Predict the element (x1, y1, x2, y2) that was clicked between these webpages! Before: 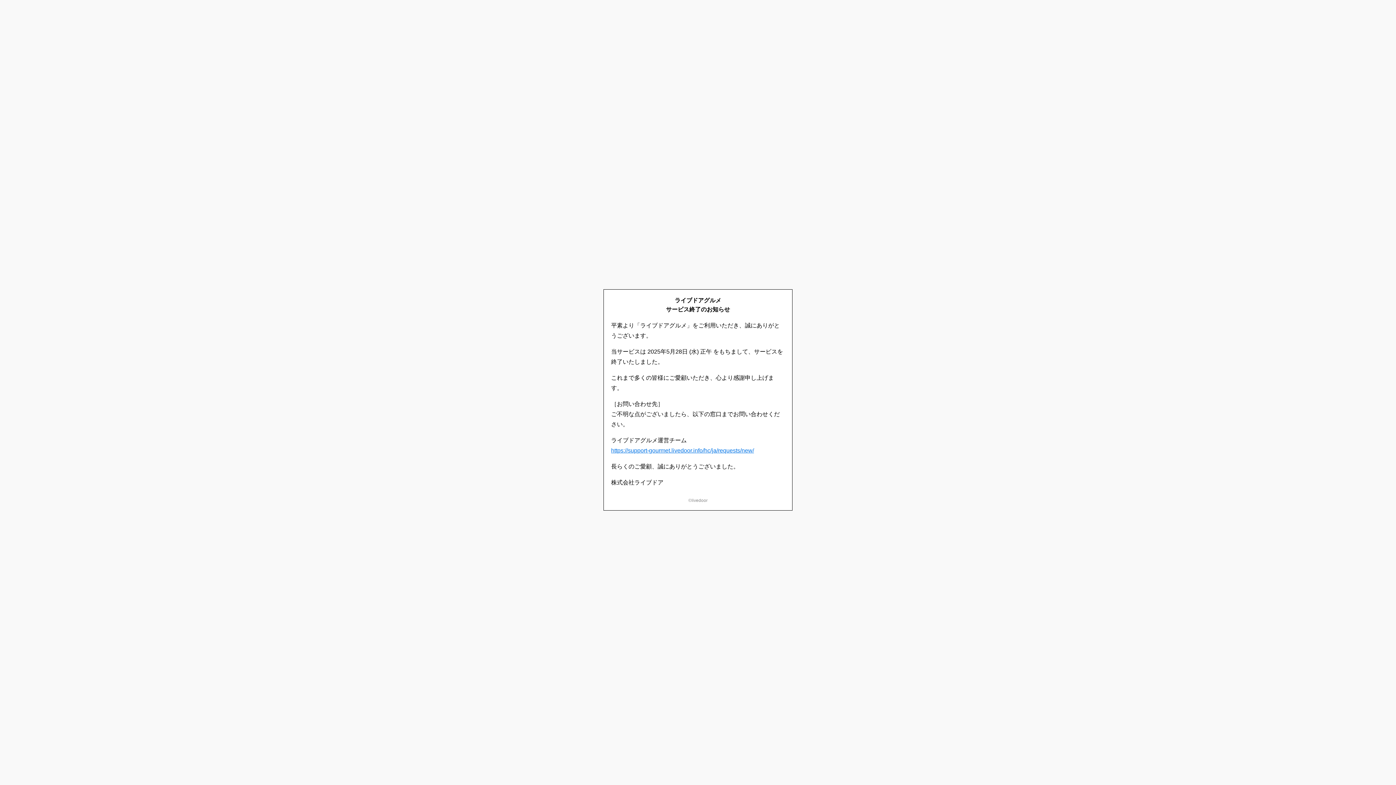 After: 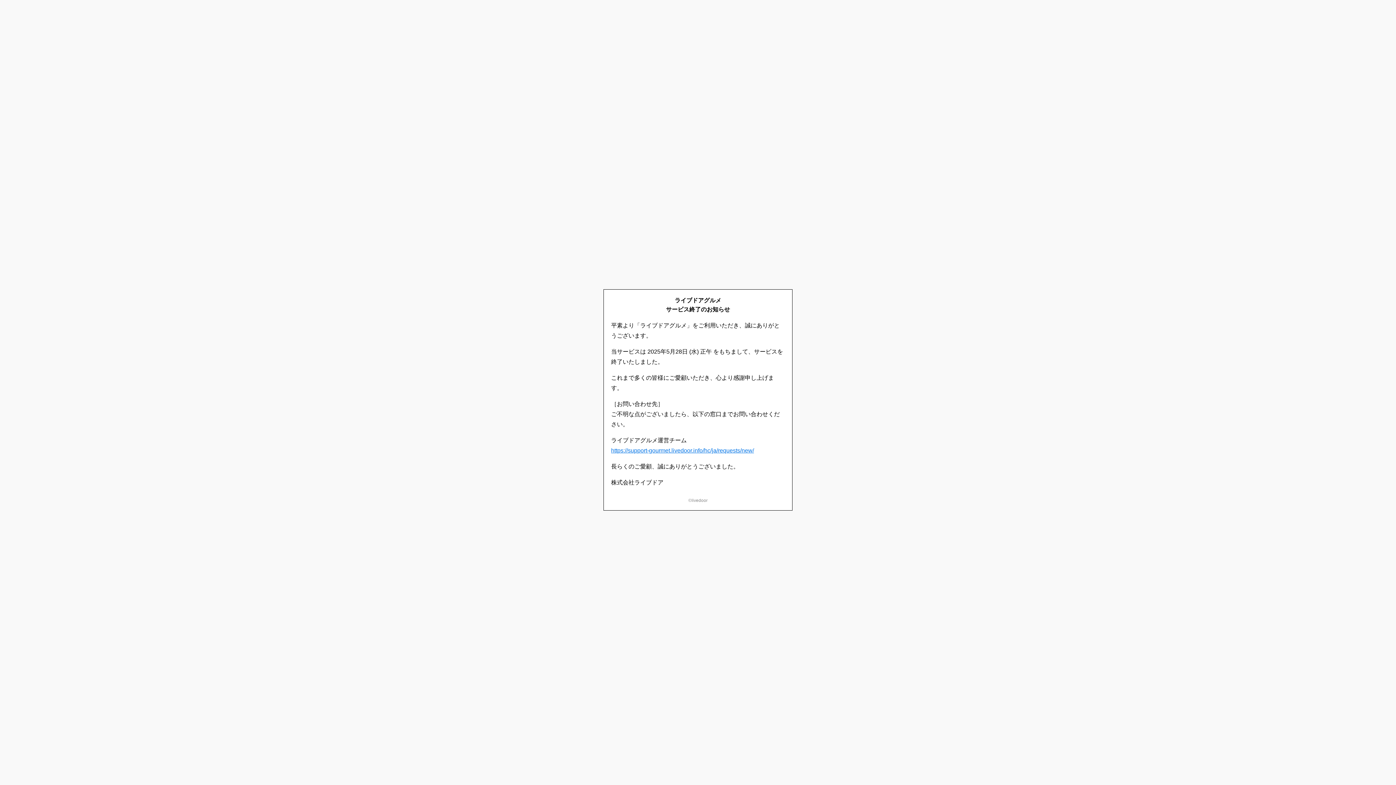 Action: label: https://support-gourmet.livedoor.info/hc/ja/requests/new/ bbox: (611, 447, 754, 453)